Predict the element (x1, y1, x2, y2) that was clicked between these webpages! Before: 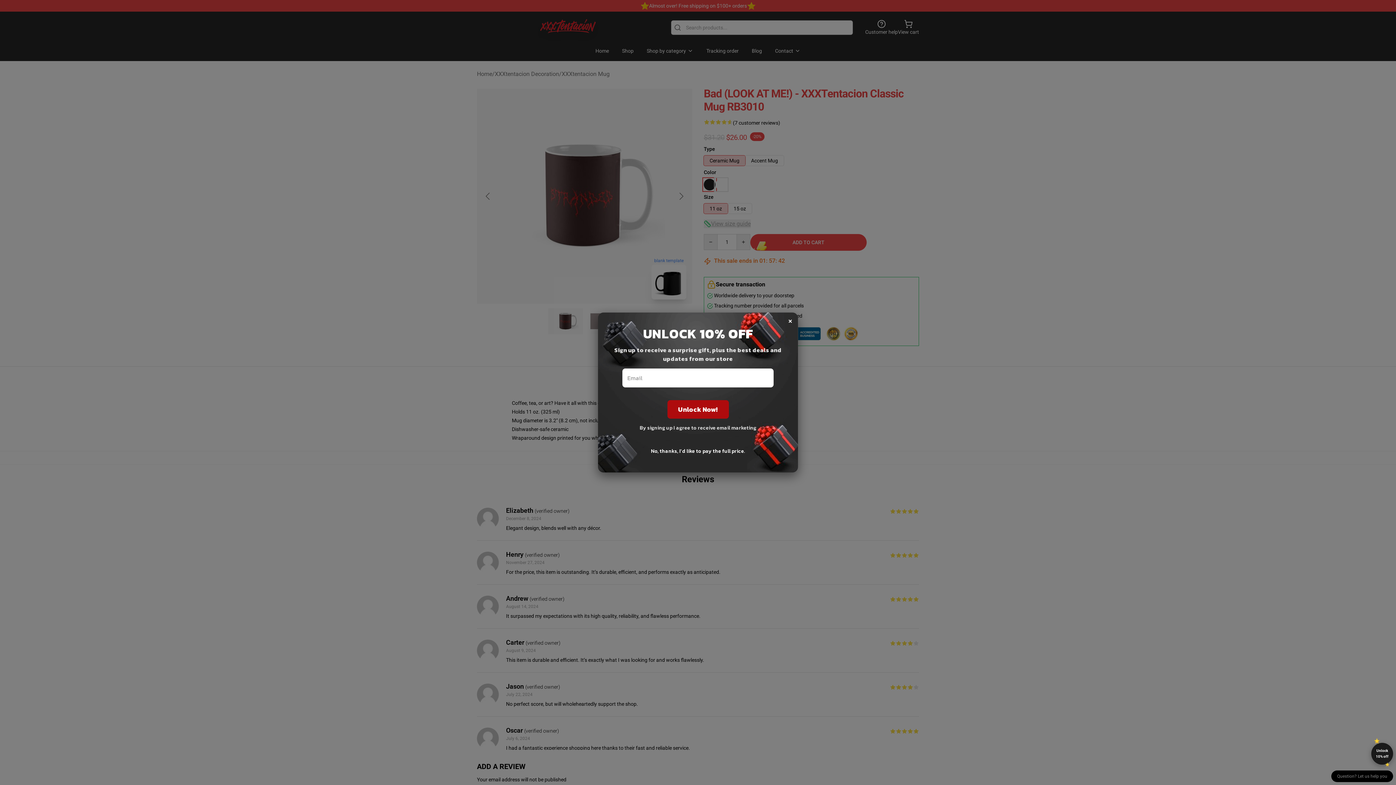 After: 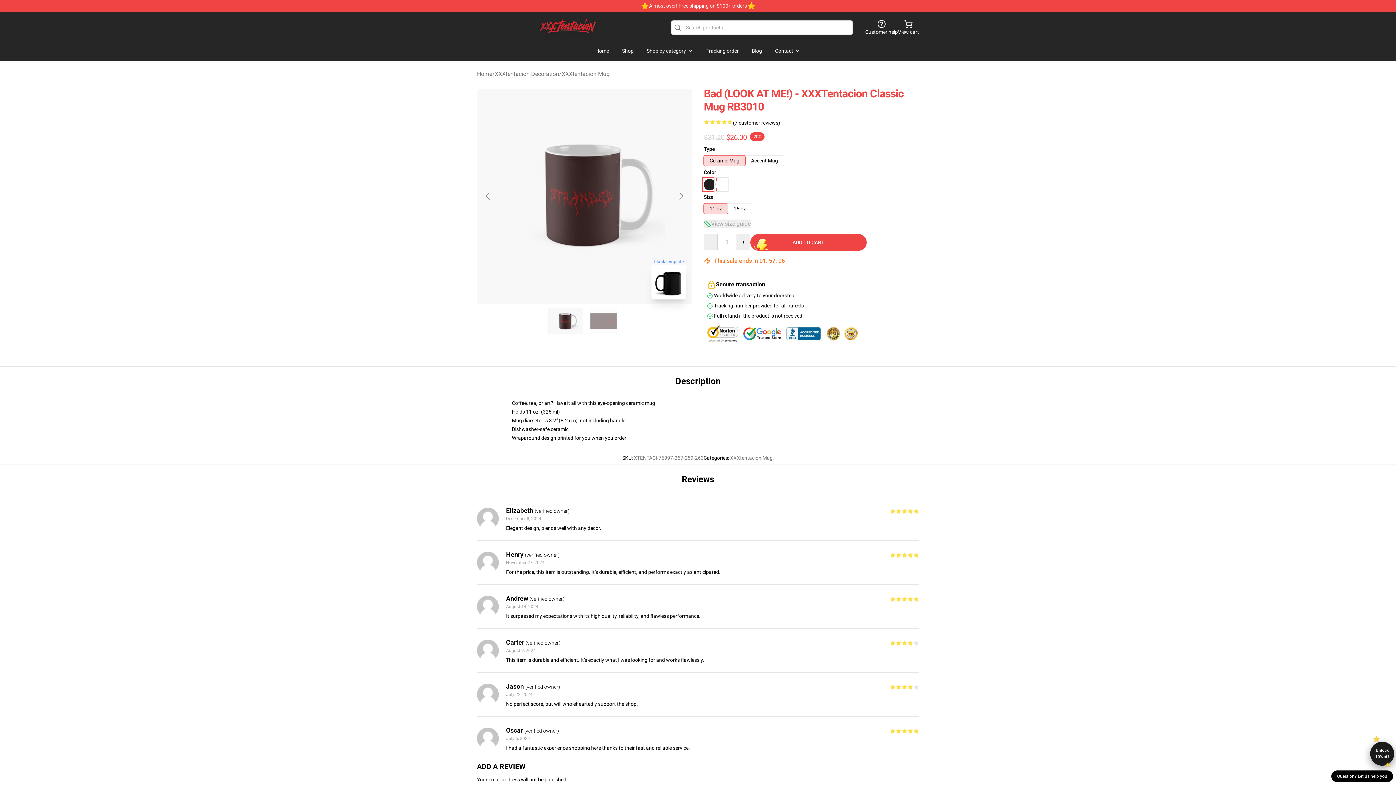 Action: bbox: (1371, 743, 1393, 765) label: Unlock 10% off